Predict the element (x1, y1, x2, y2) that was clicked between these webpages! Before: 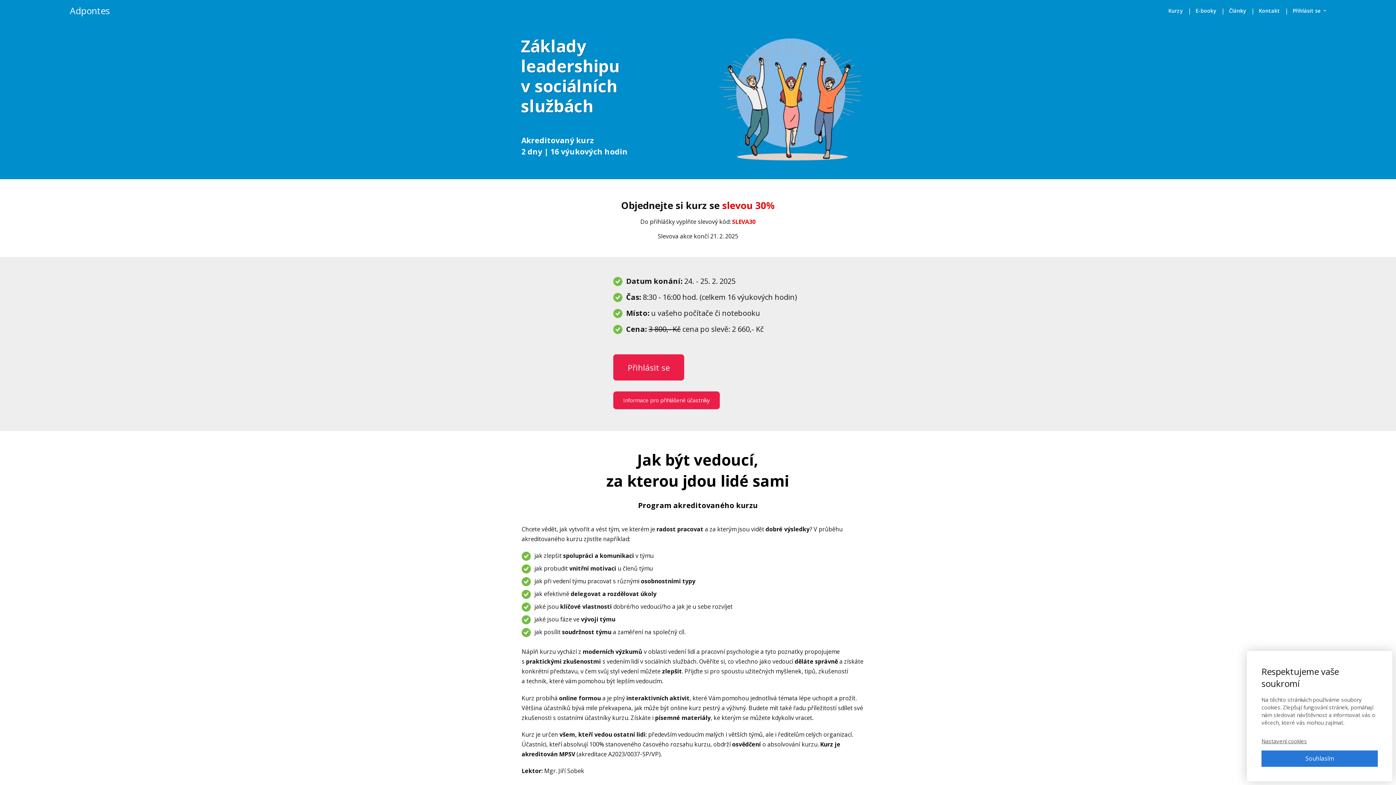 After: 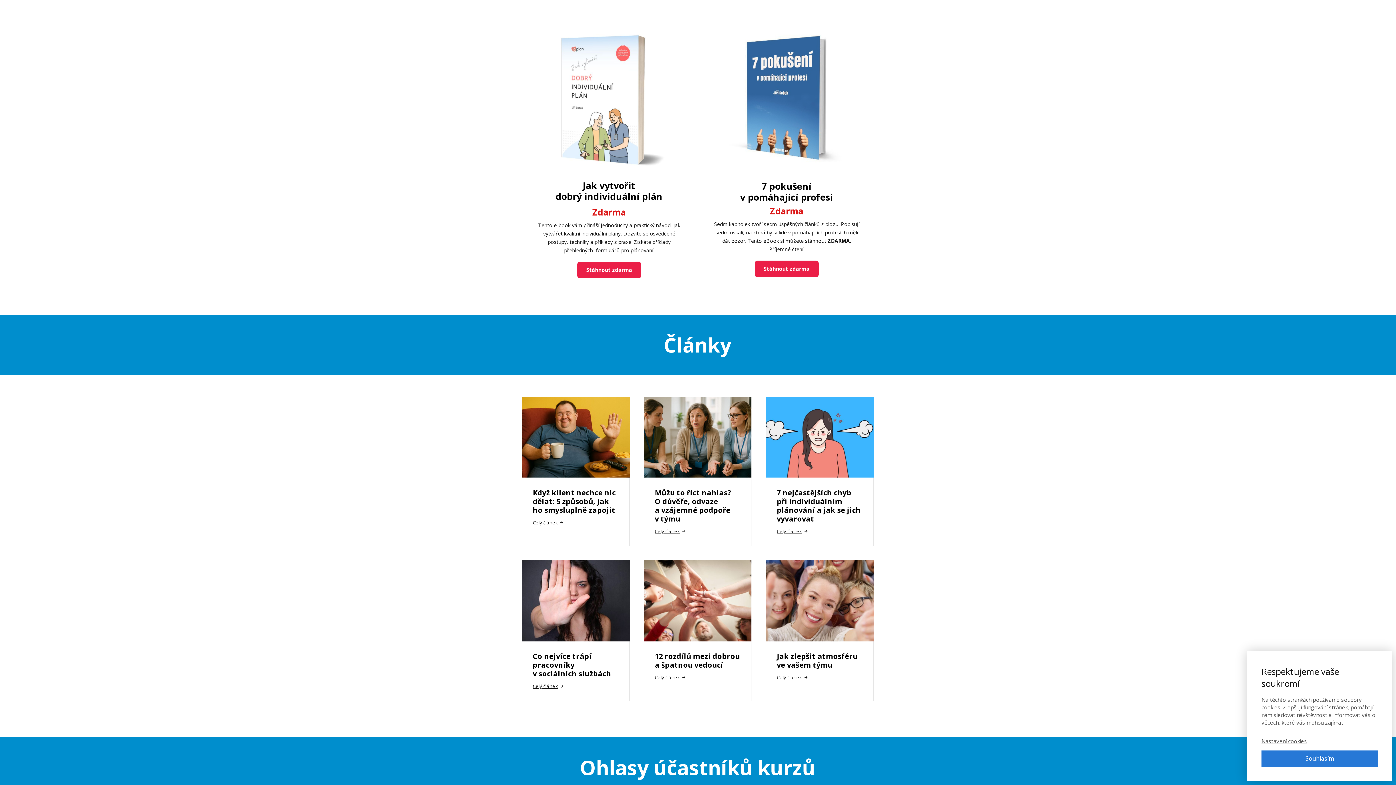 Action: label: E-booky bbox: (1195, 3, 1216, 17)